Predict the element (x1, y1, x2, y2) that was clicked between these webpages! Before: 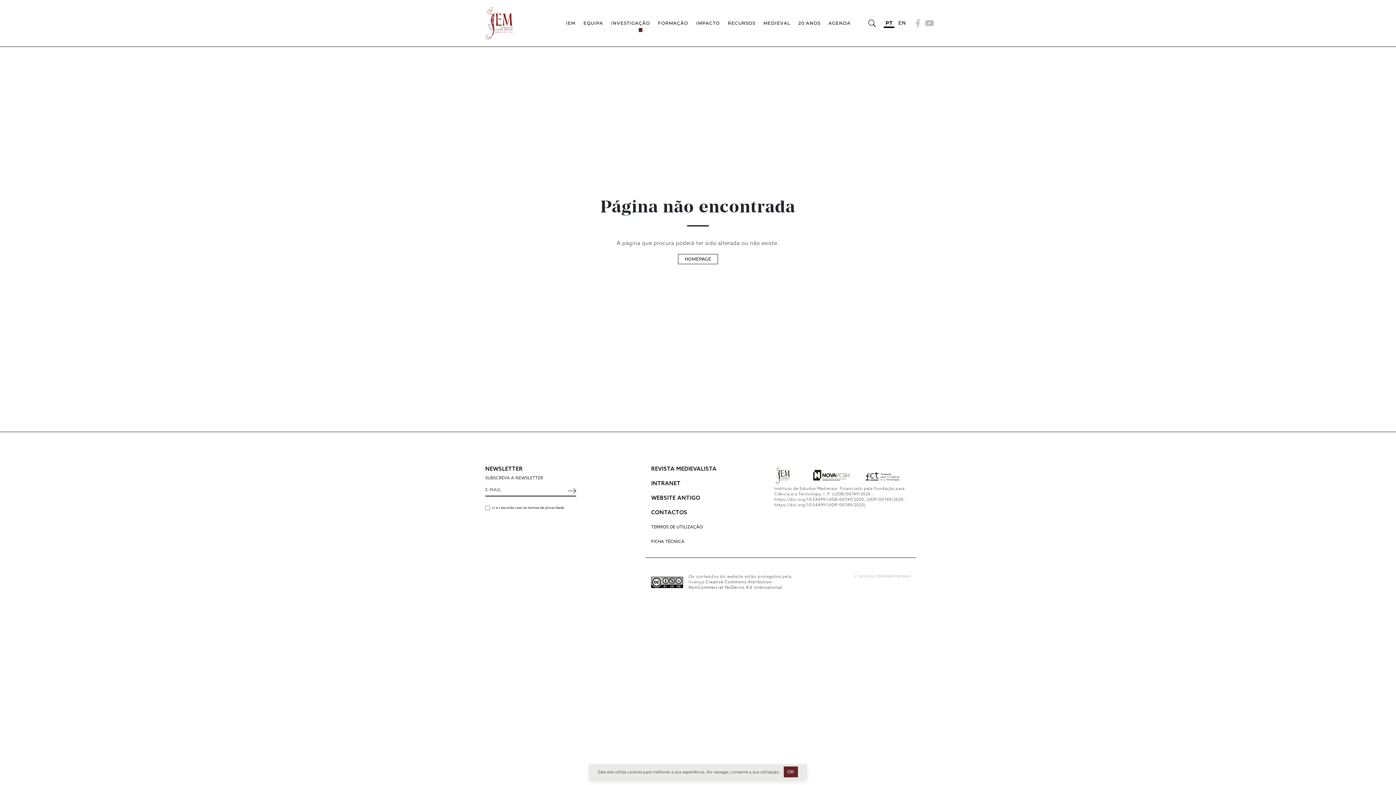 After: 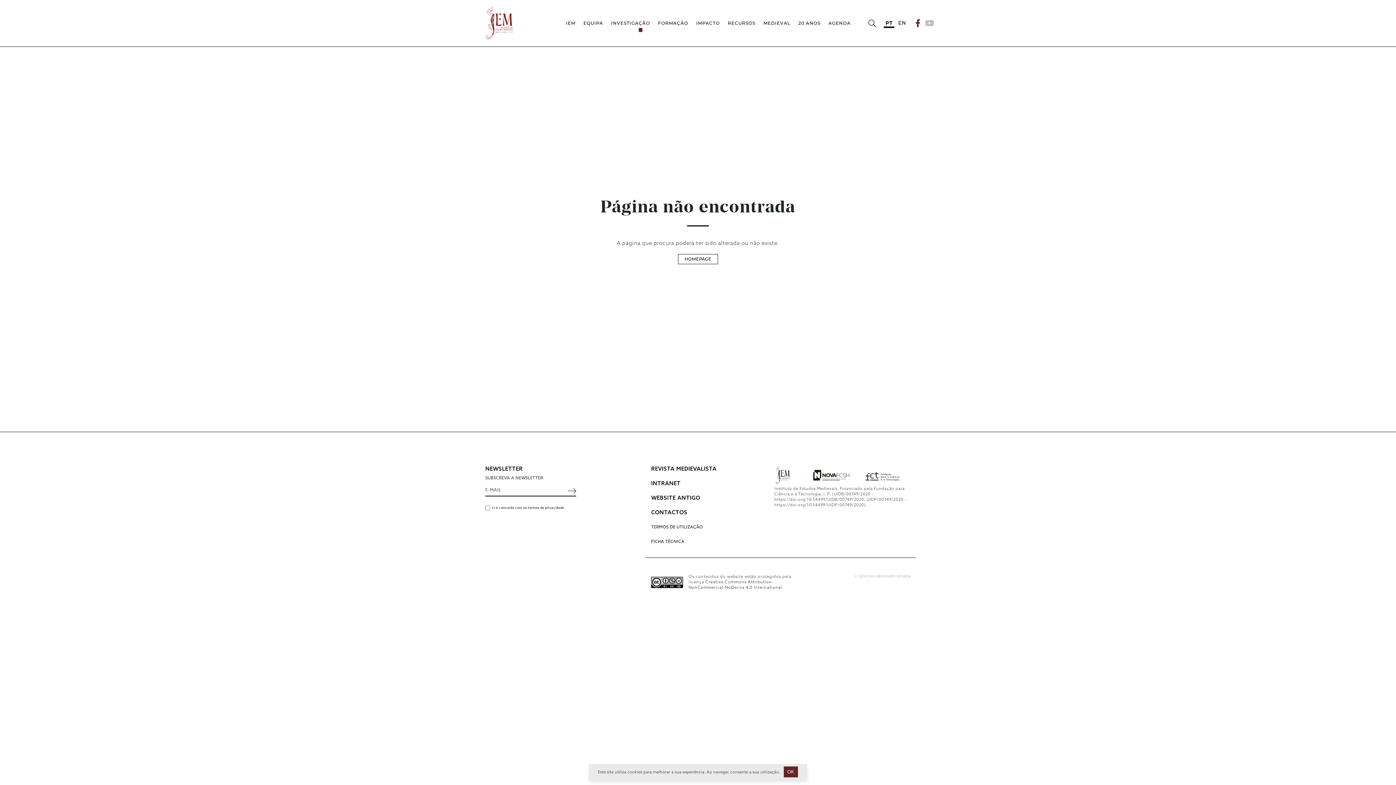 Action: bbox: (913, 15, 923, 30) label: Facebook